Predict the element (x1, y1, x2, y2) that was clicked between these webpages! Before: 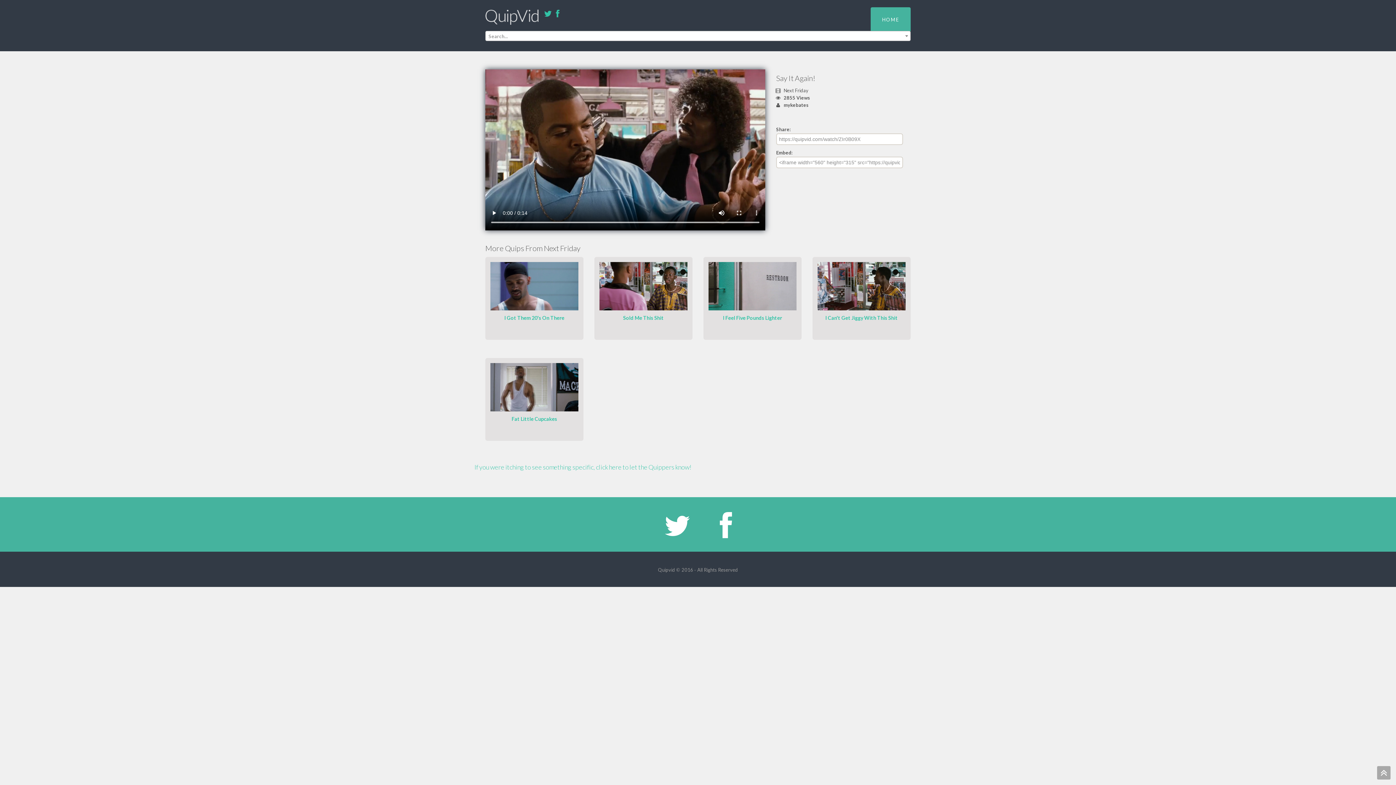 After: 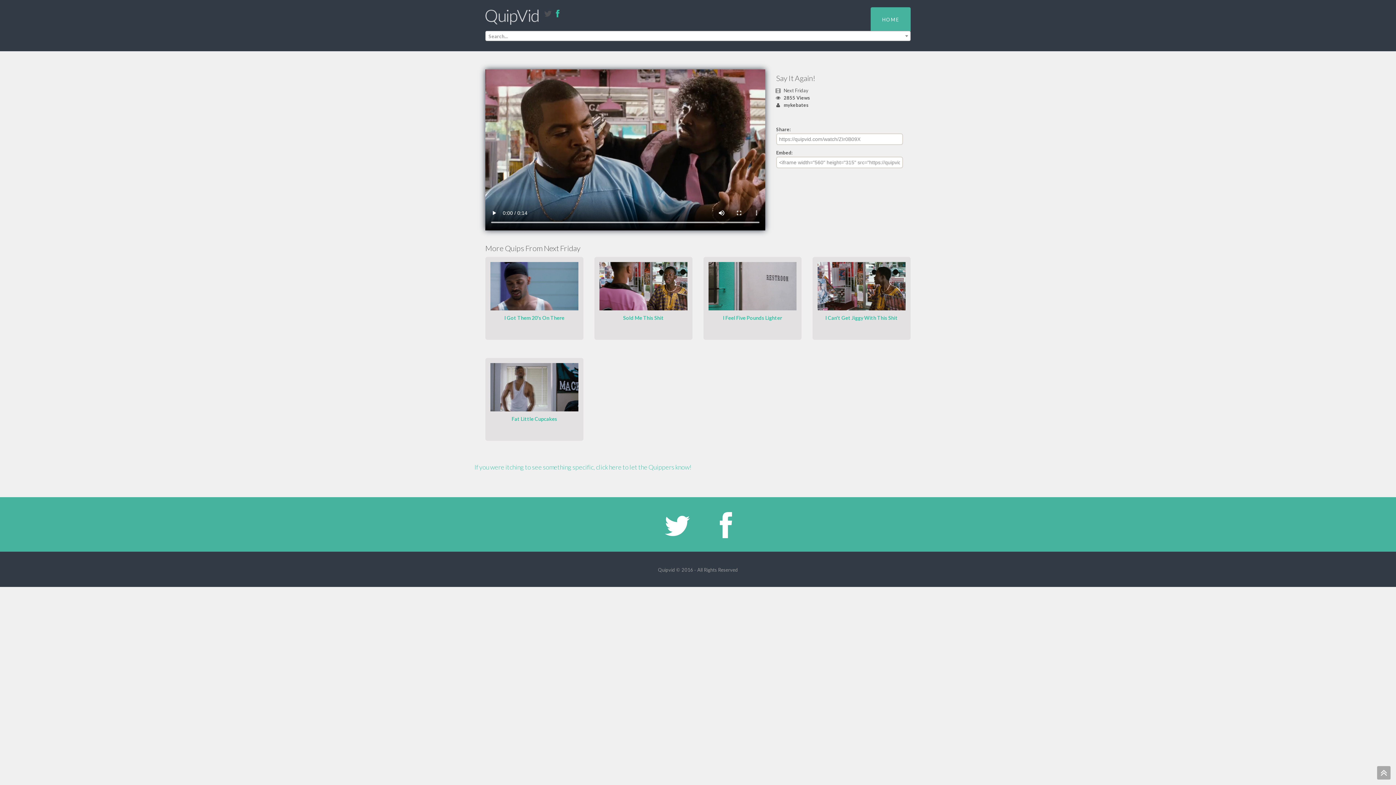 Action: bbox: (542, 9, 553, 18)